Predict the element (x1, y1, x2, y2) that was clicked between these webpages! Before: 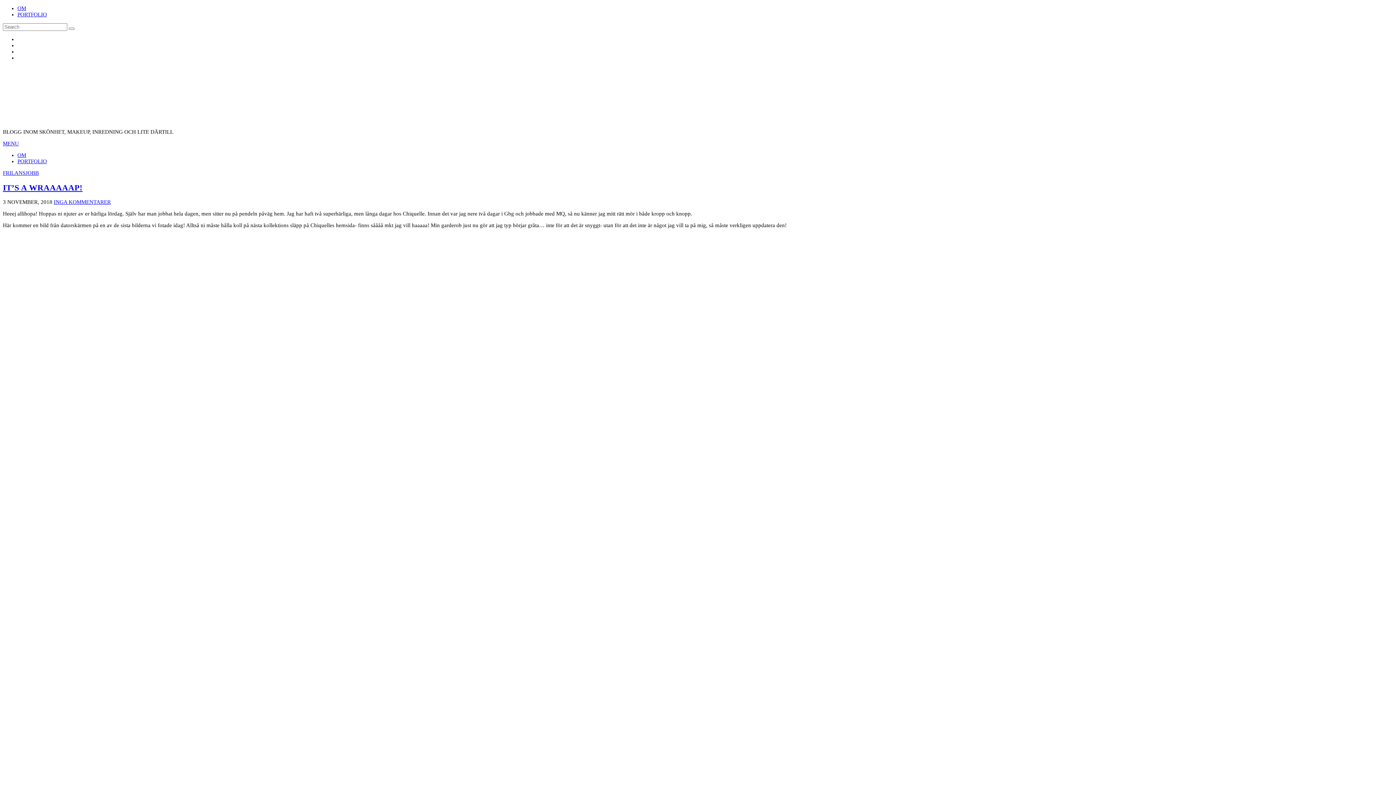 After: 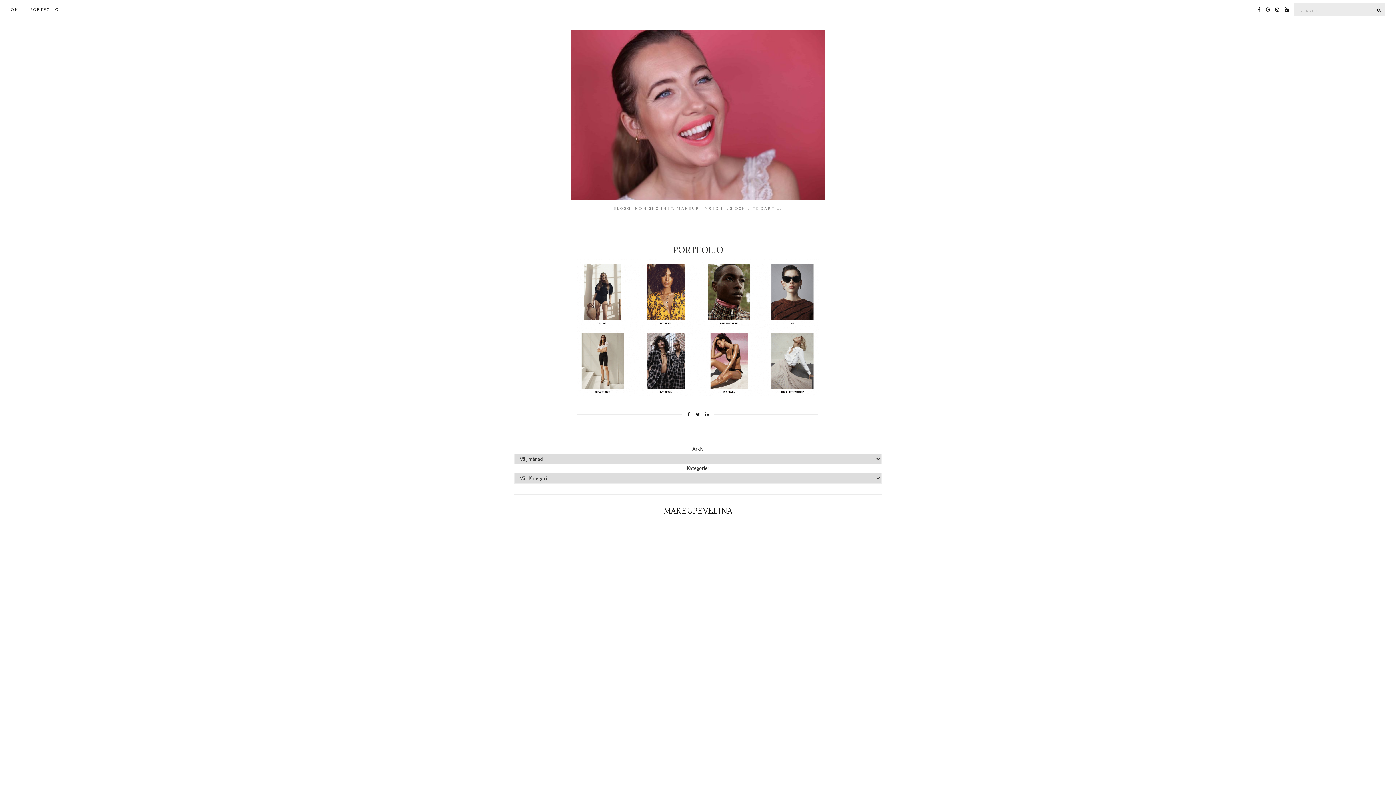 Action: bbox: (17, 158, 46, 164) label: PORTFOLIO